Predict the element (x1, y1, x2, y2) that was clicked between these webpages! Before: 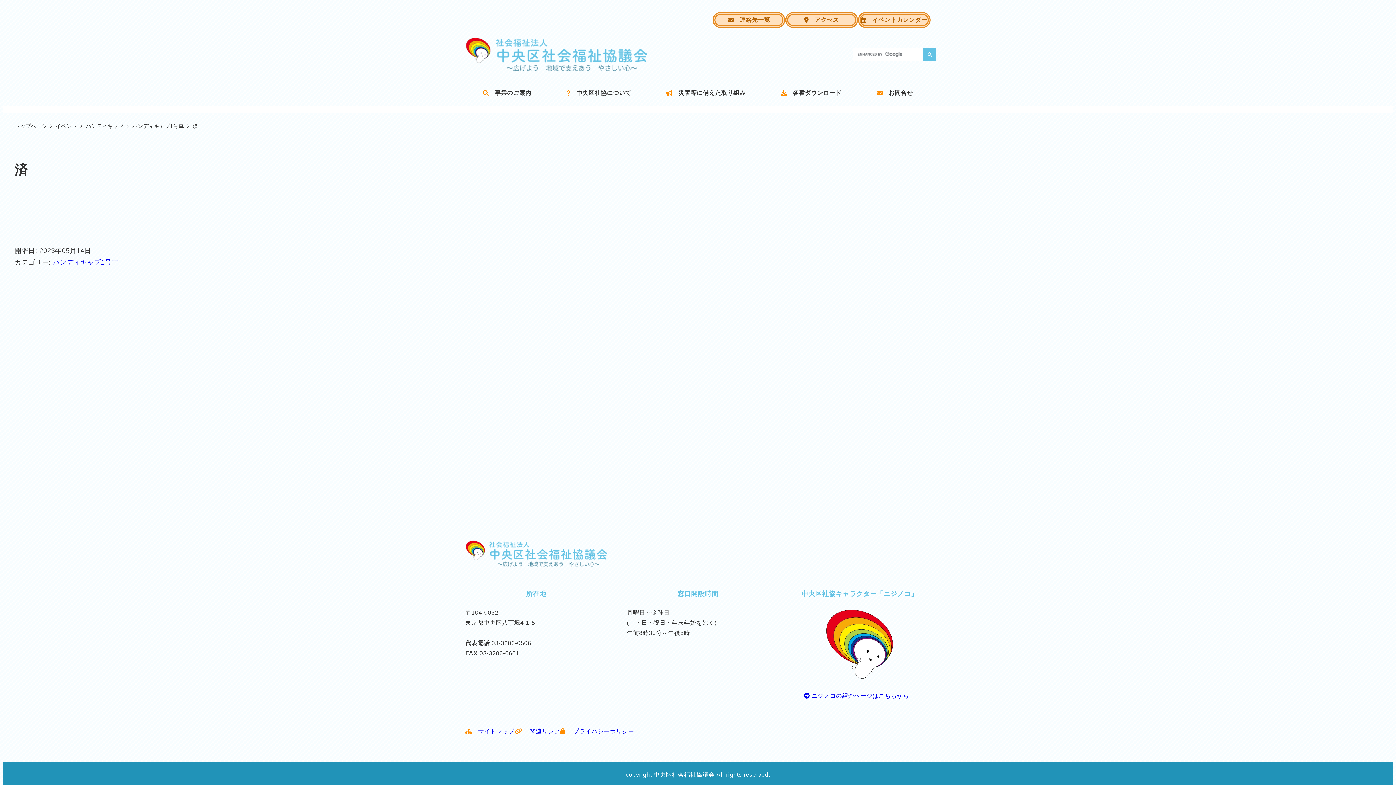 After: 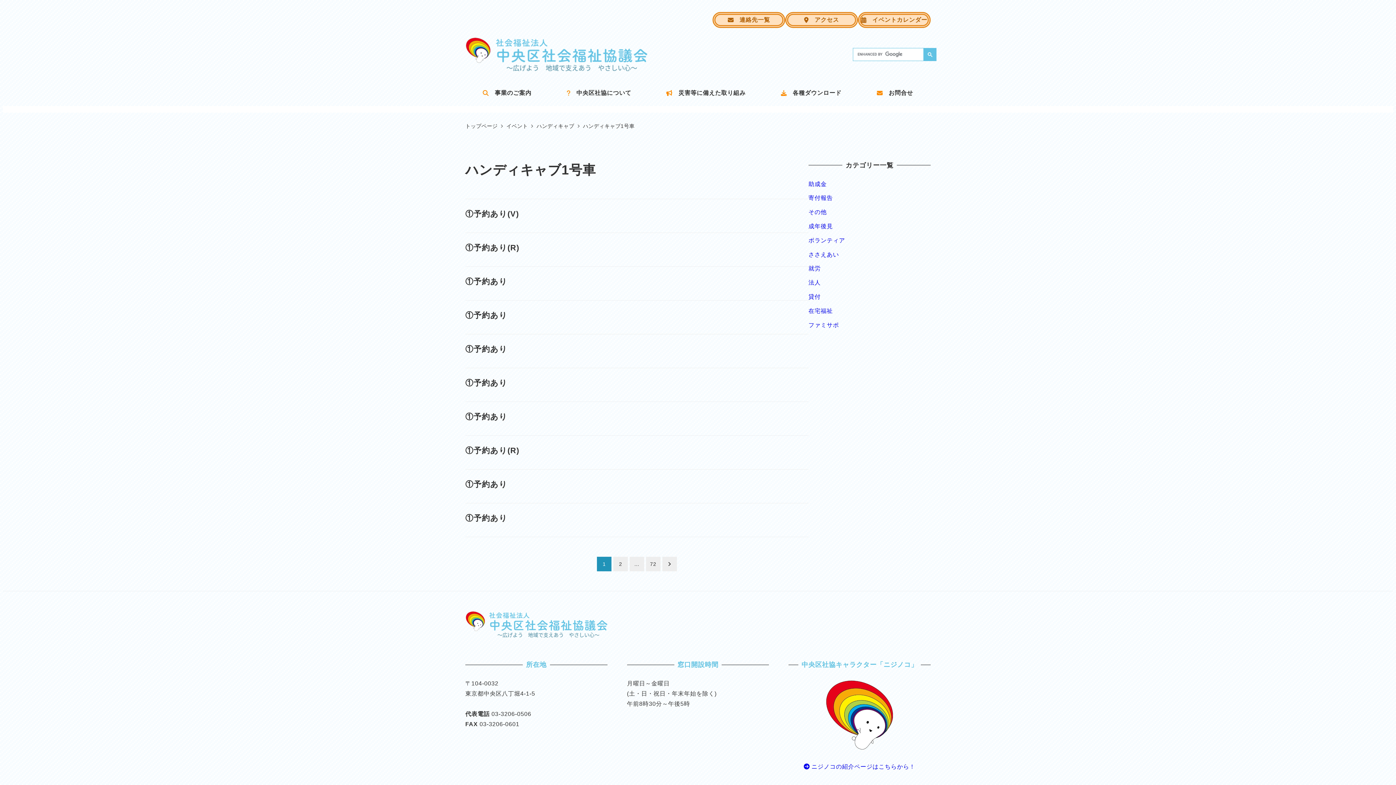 Action: bbox: (132, 123, 185, 129) label: ハンディキャブ1号車 